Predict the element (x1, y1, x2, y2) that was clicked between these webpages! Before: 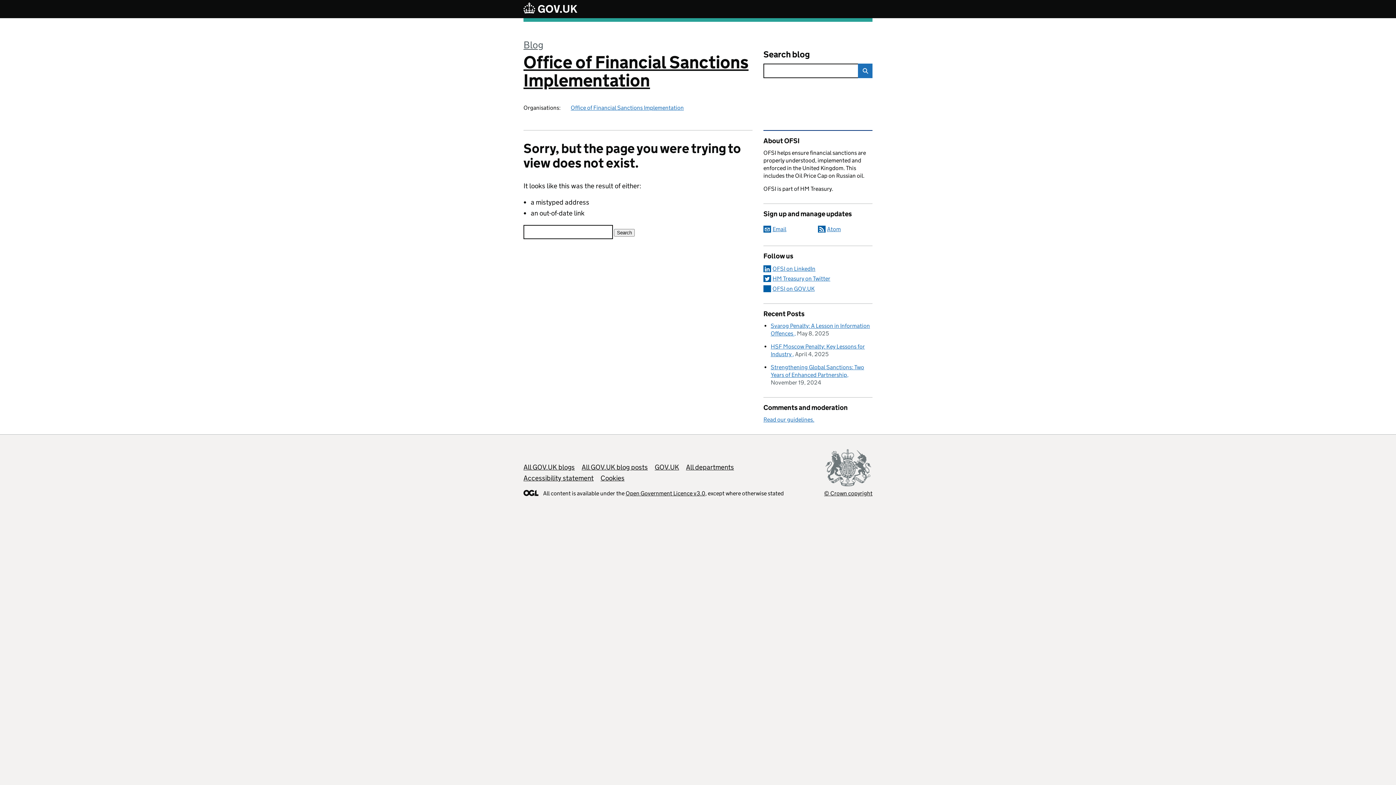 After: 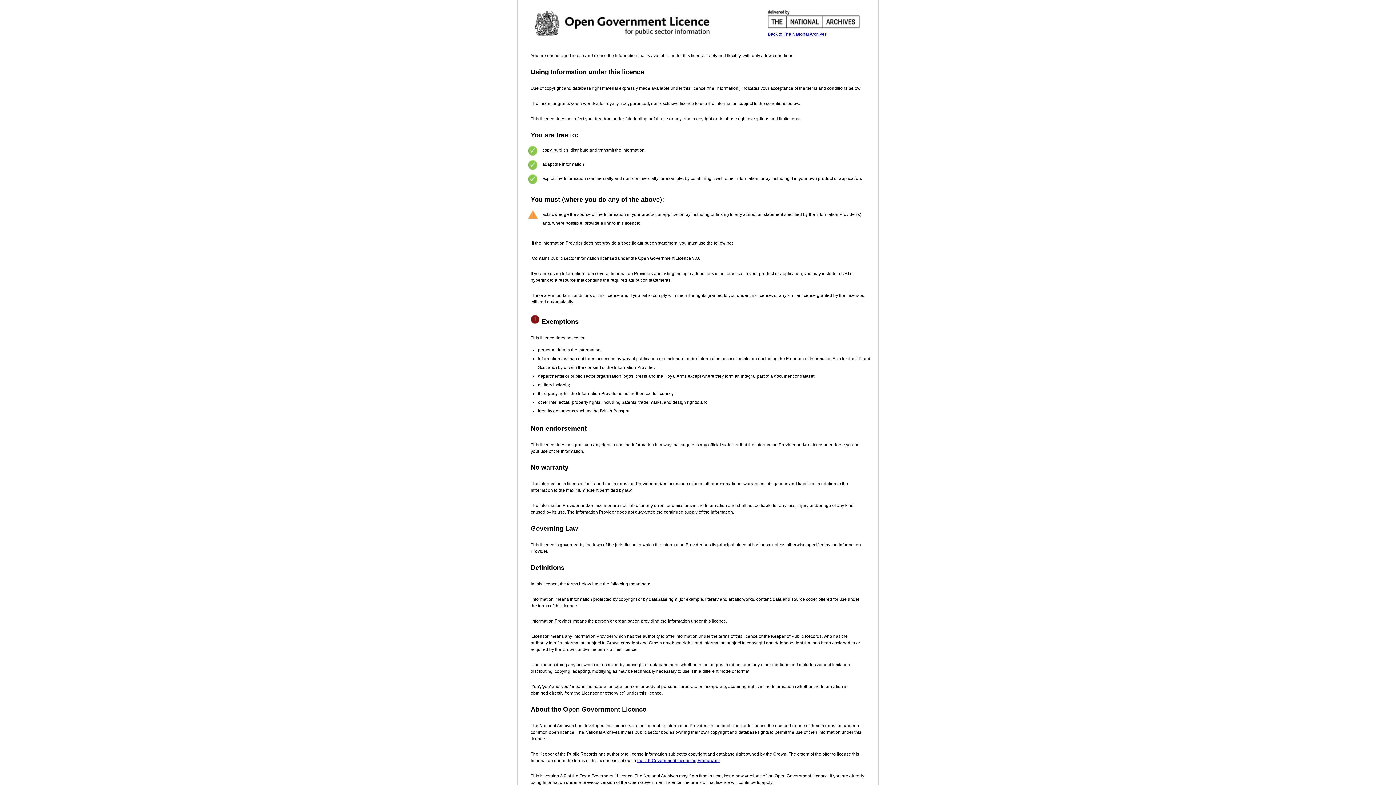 Action: label: Open Government Licence v3.0 bbox: (625, 490, 705, 496)